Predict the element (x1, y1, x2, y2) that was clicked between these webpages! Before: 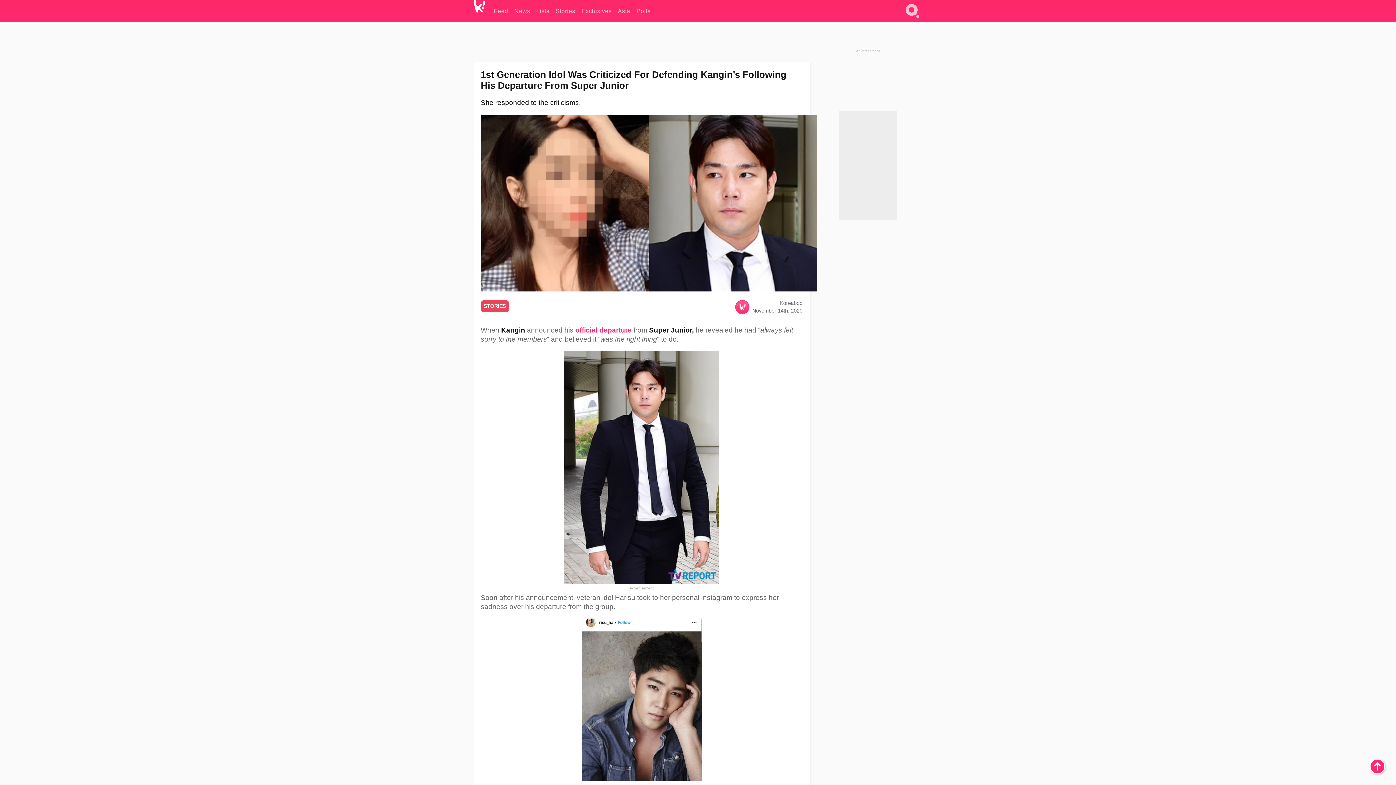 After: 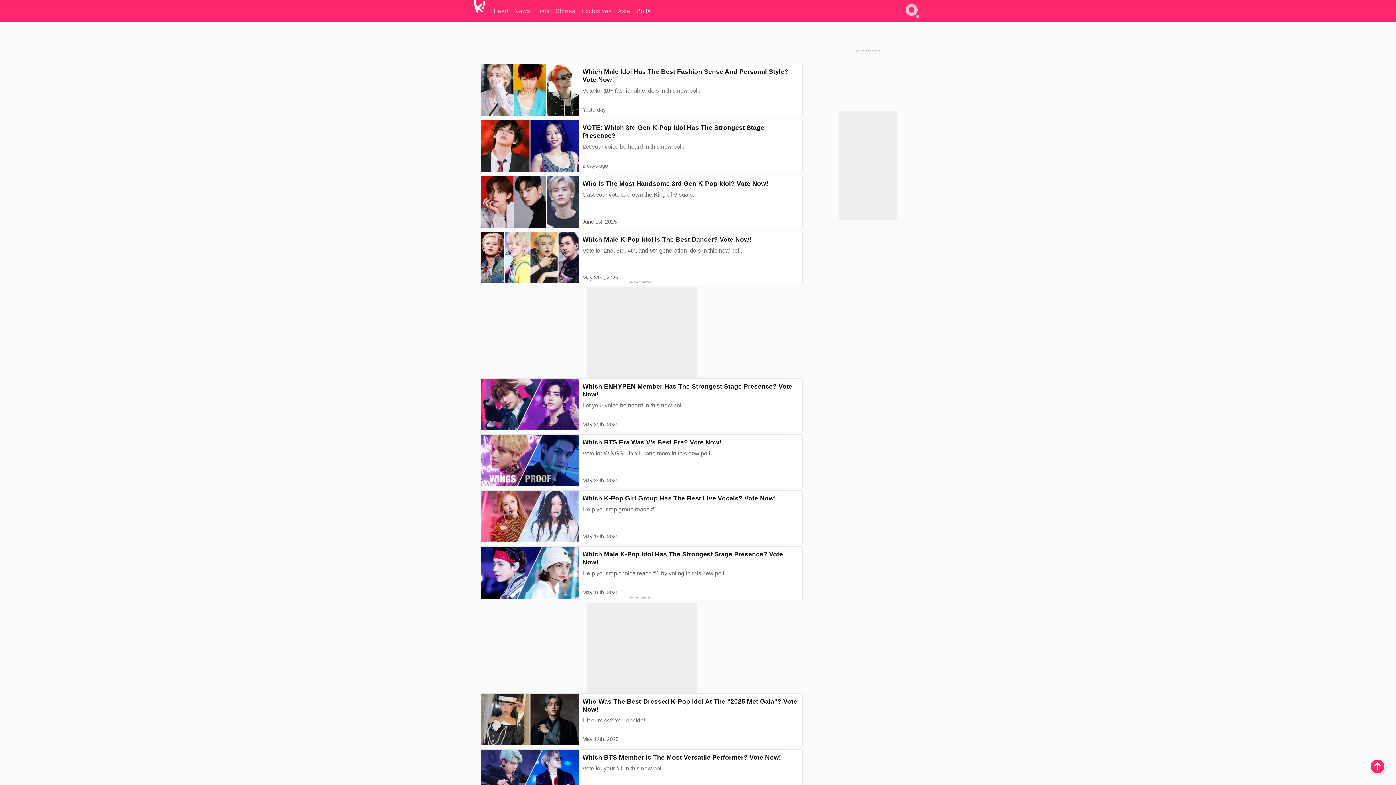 Action: bbox: (636, 0, 650, 21) label: Polls